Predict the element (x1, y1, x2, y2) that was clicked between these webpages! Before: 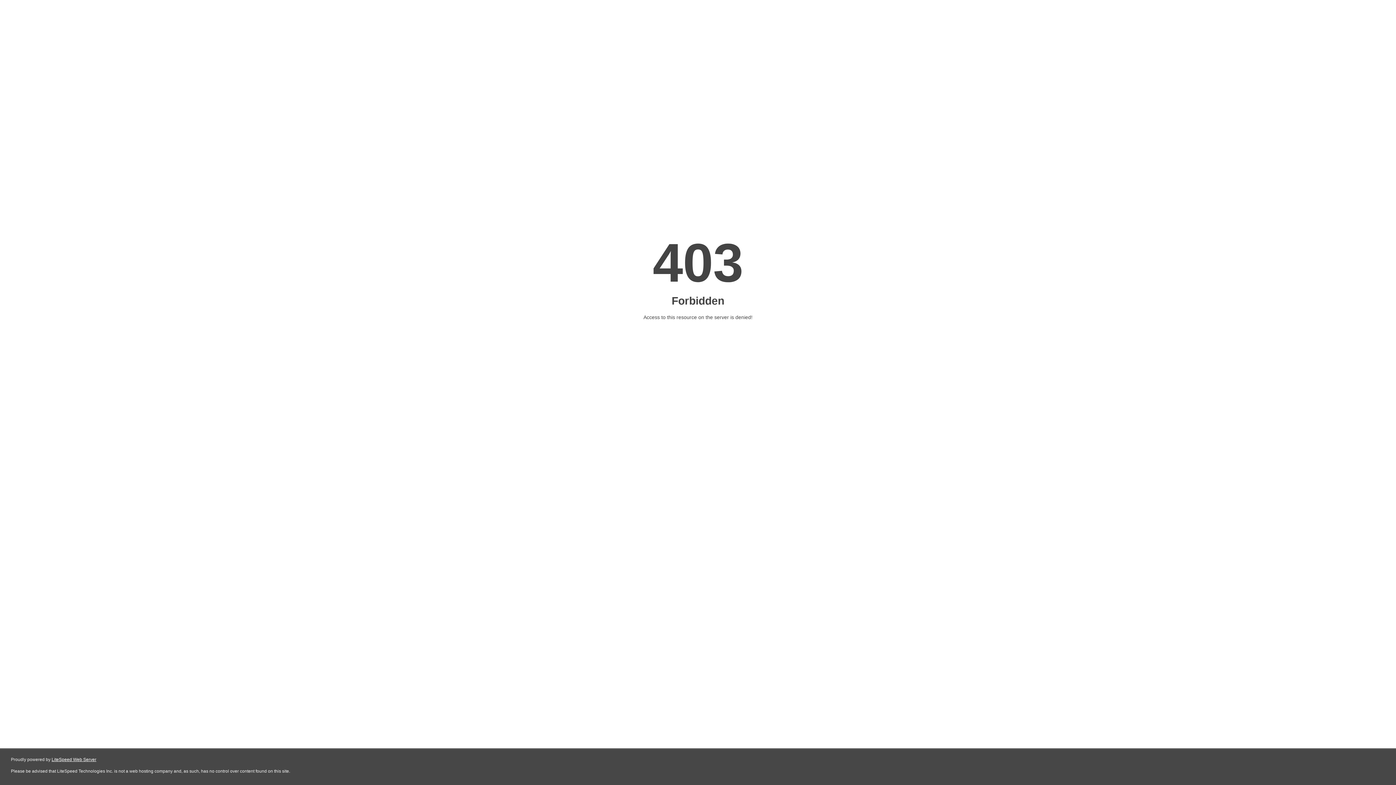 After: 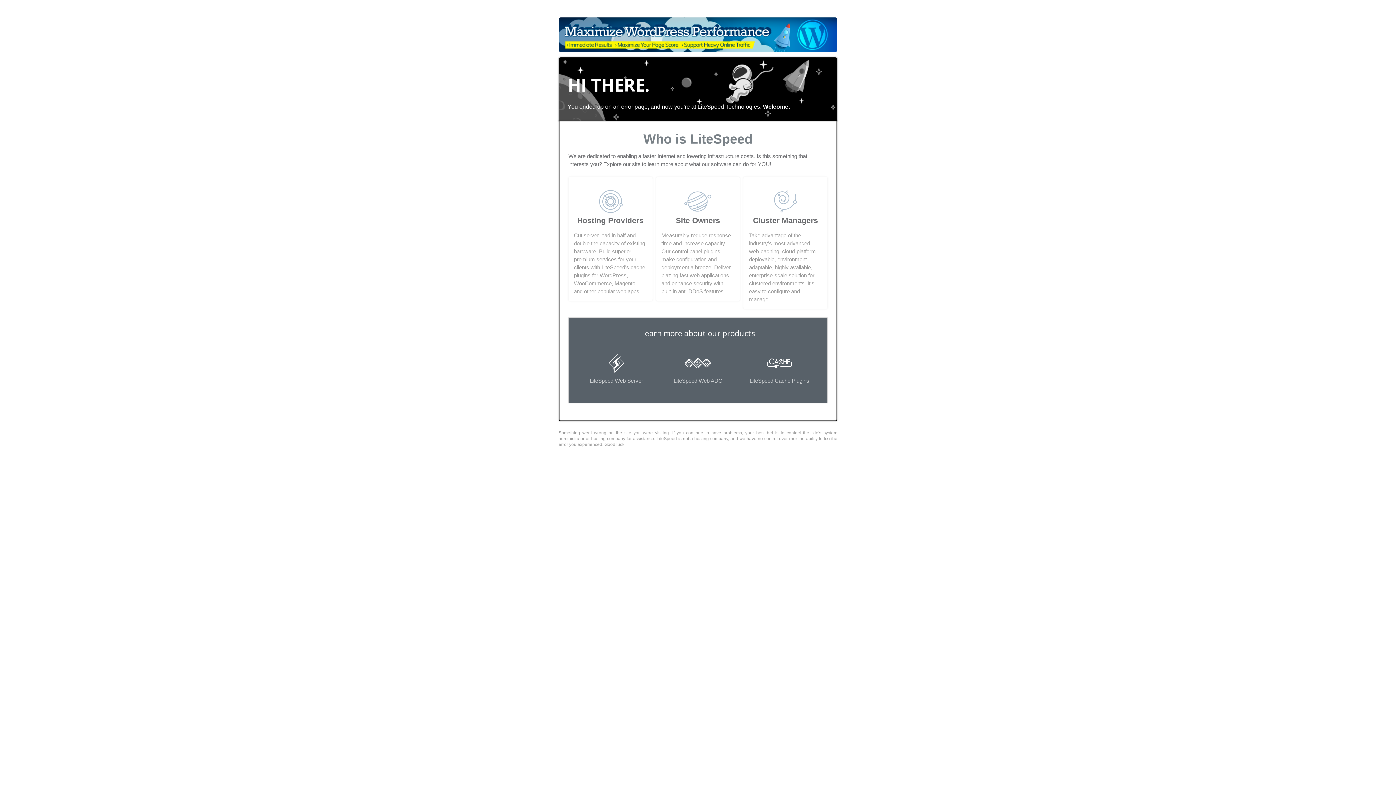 Action: bbox: (51, 757, 96, 762) label: LiteSpeed Web Server